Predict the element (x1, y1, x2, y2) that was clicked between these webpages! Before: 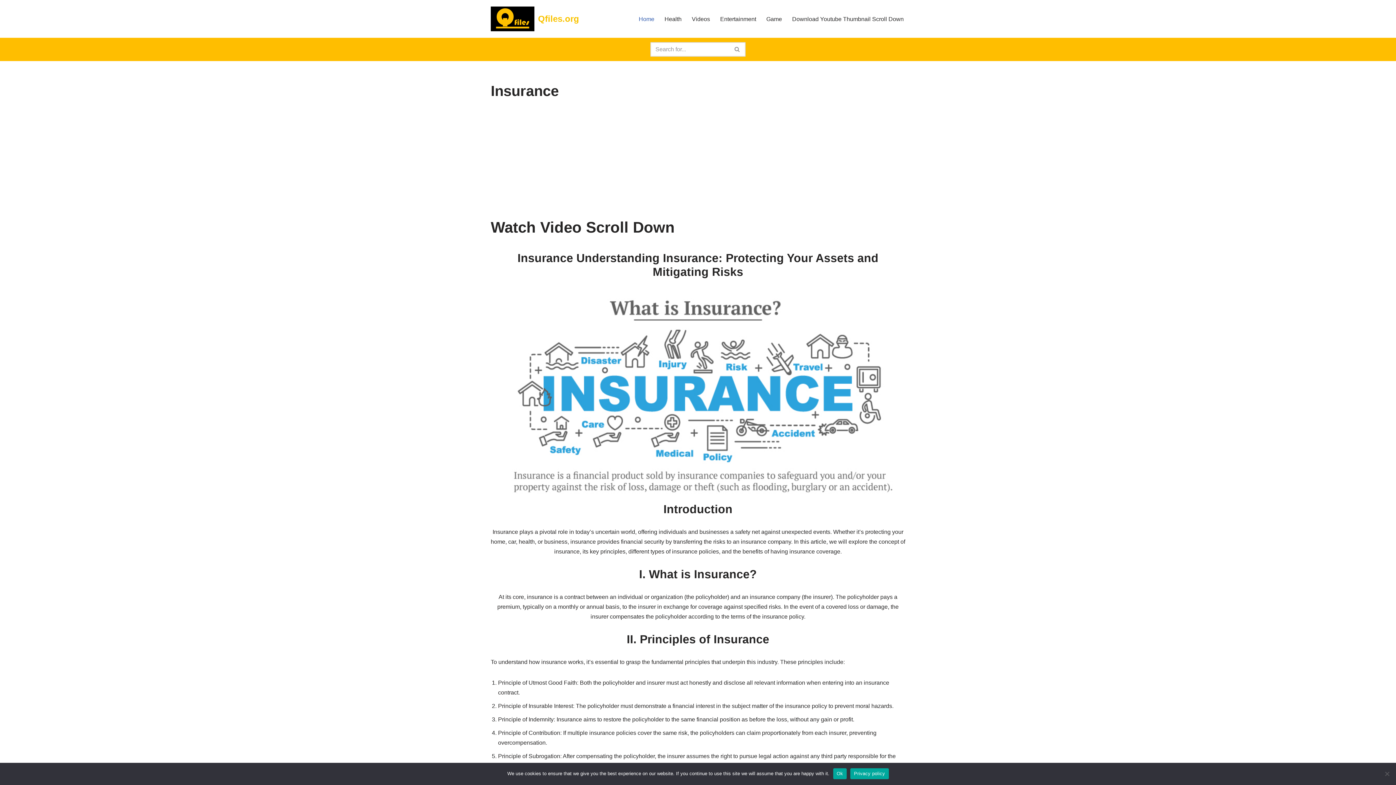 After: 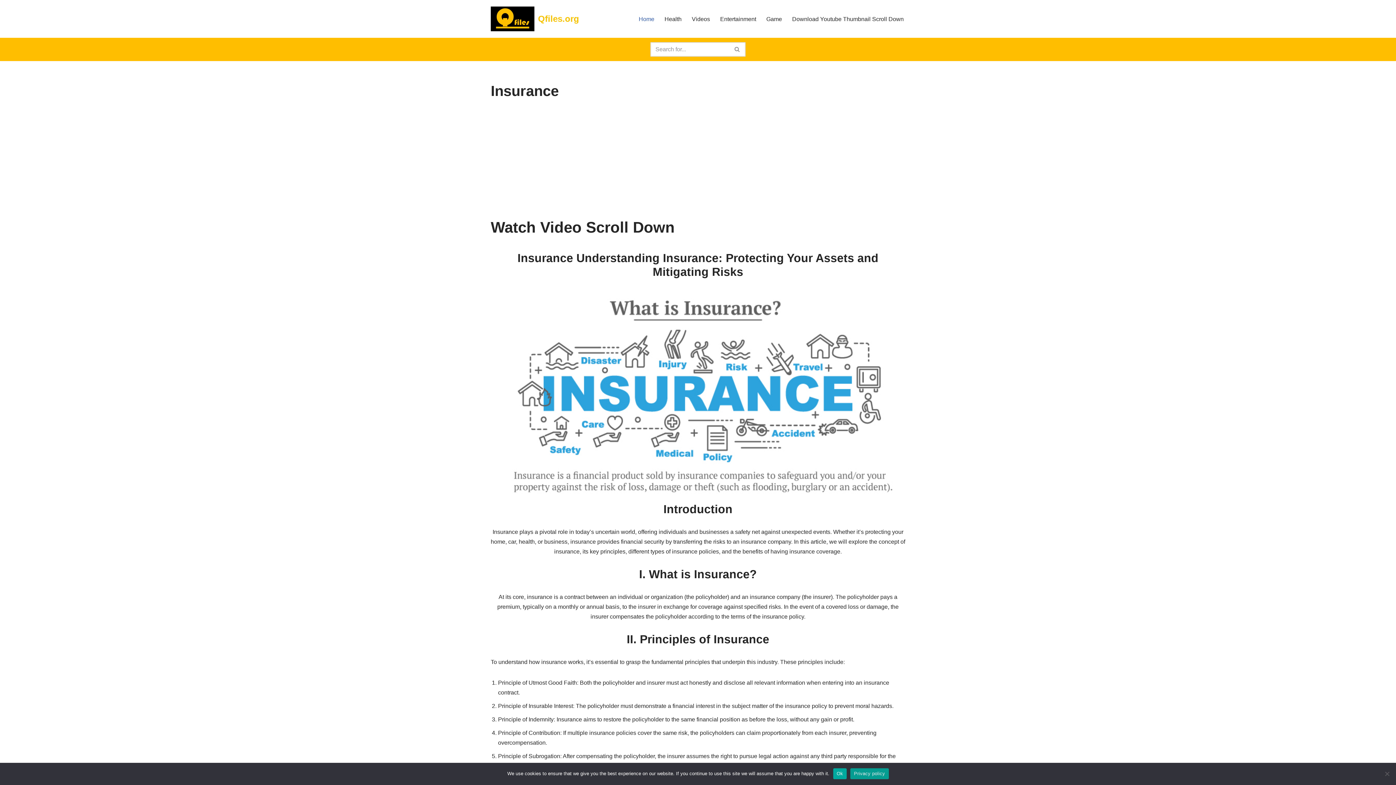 Action: bbox: (850, 768, 888, 779) label: Privacy policy